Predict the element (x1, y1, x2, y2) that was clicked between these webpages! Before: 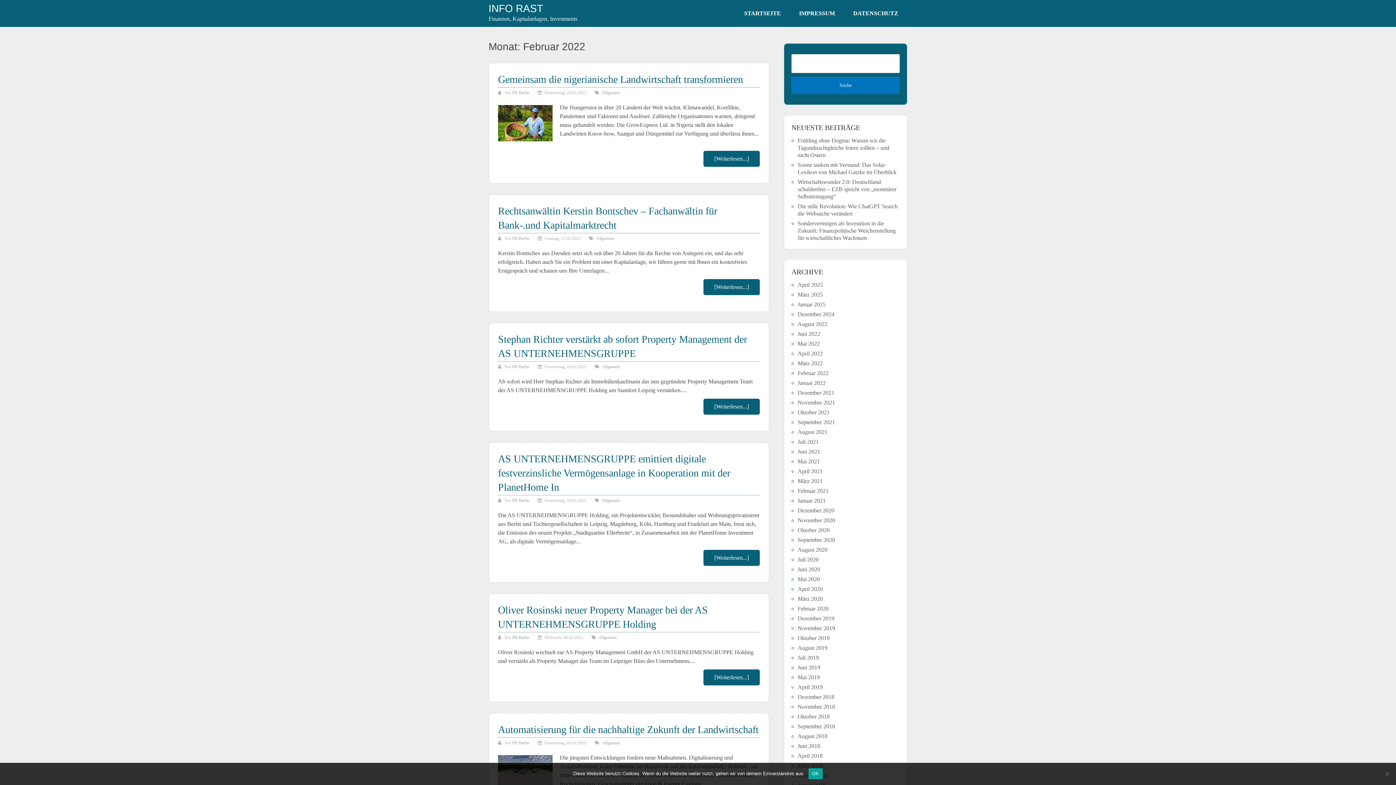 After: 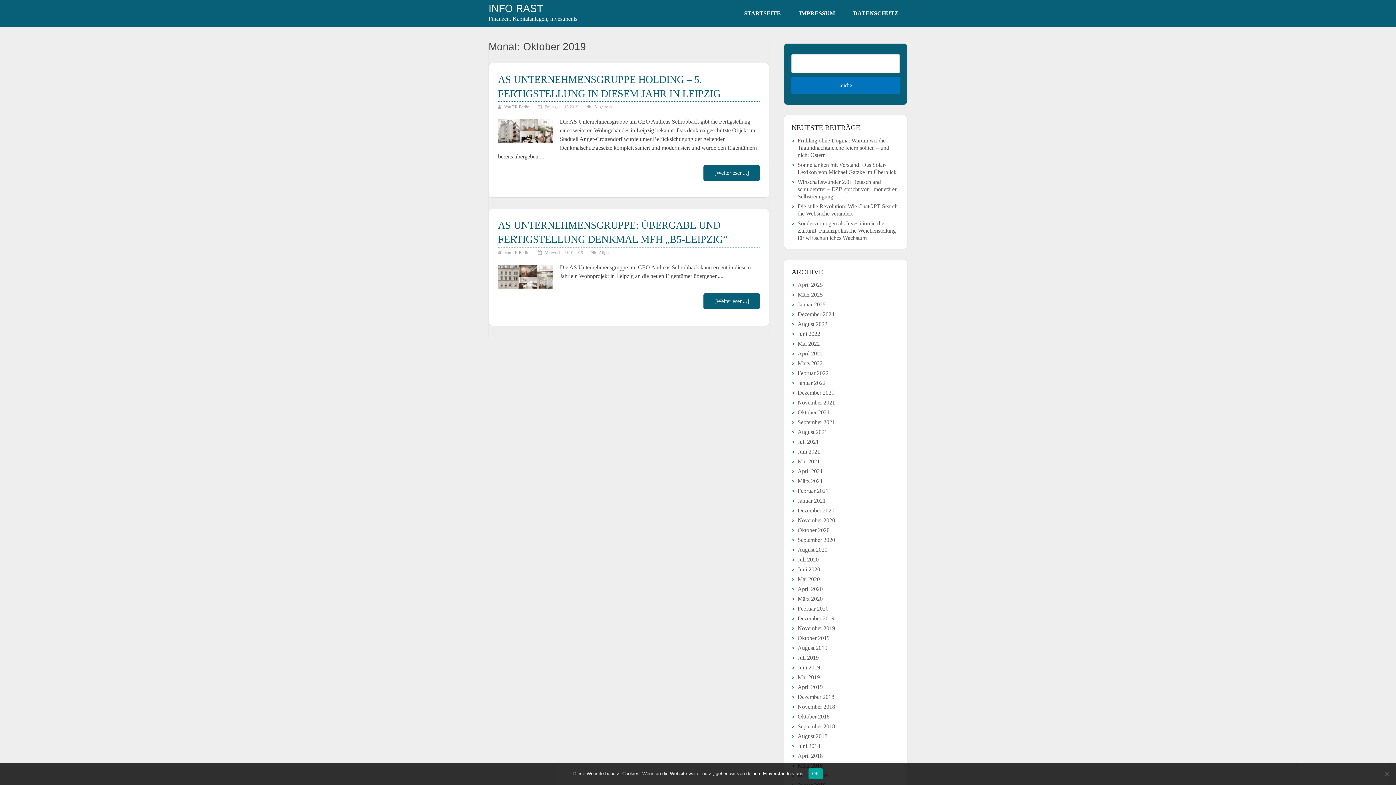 Action: bbox: (797, 635, 829, 641) label: Oktober 2019